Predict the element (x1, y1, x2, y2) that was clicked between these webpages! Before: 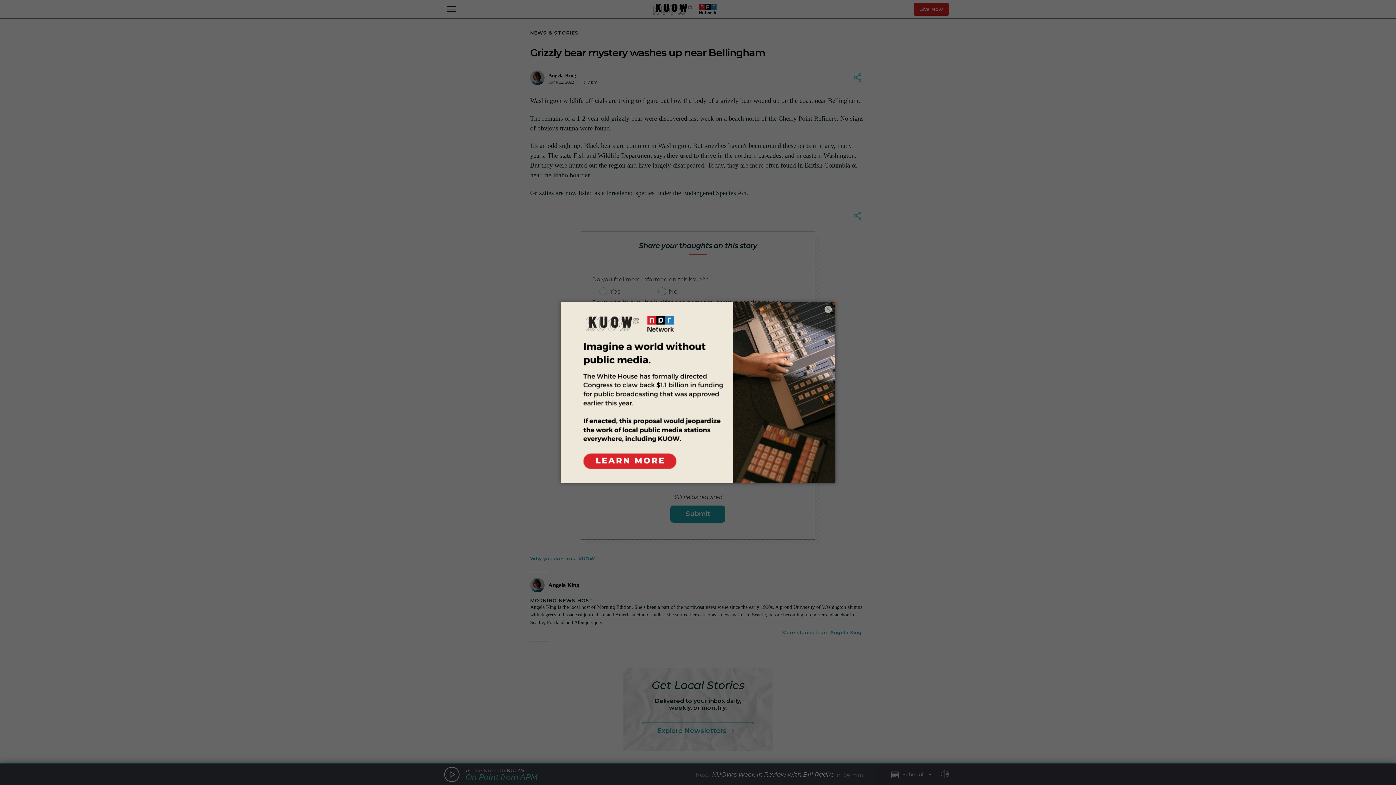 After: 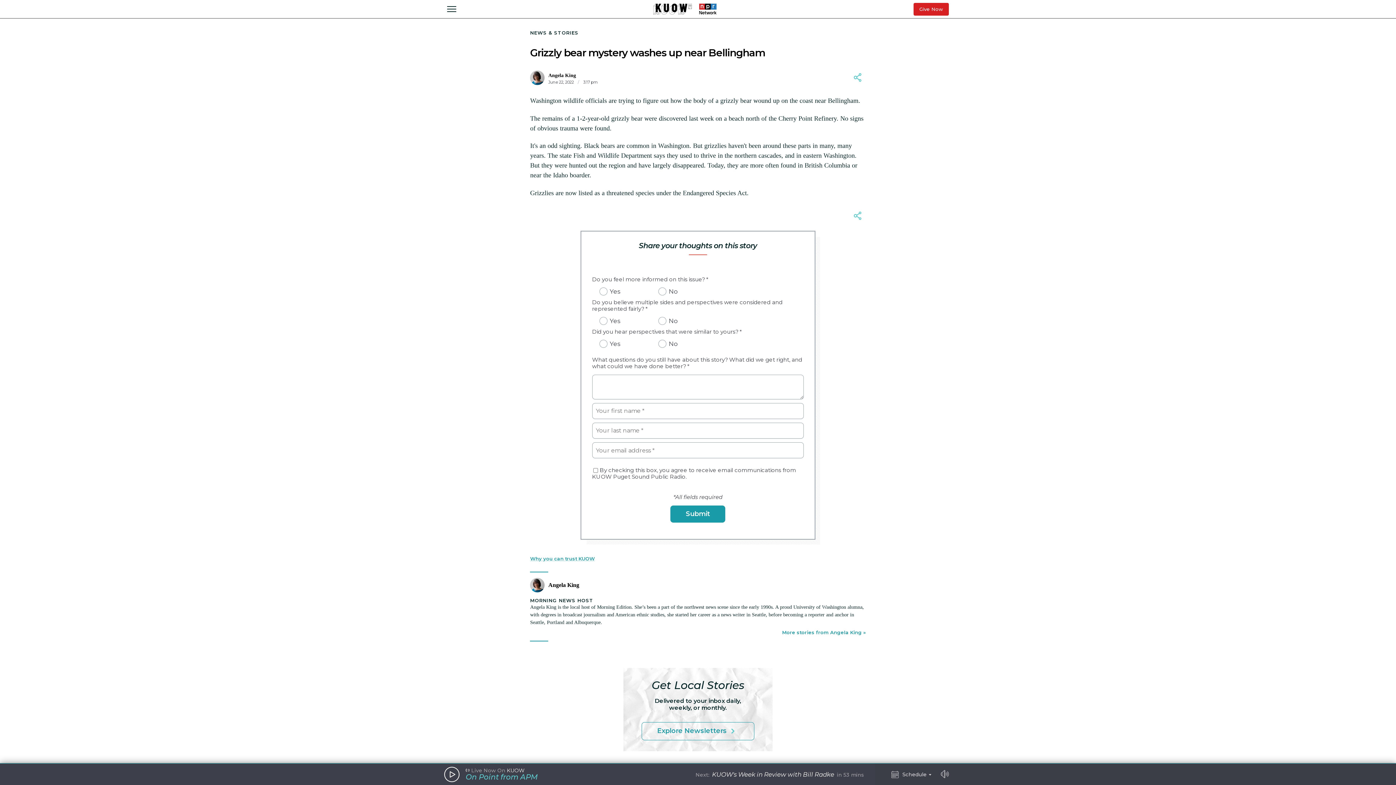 Action: bbox: (824, 305, 832, 313) label: ×